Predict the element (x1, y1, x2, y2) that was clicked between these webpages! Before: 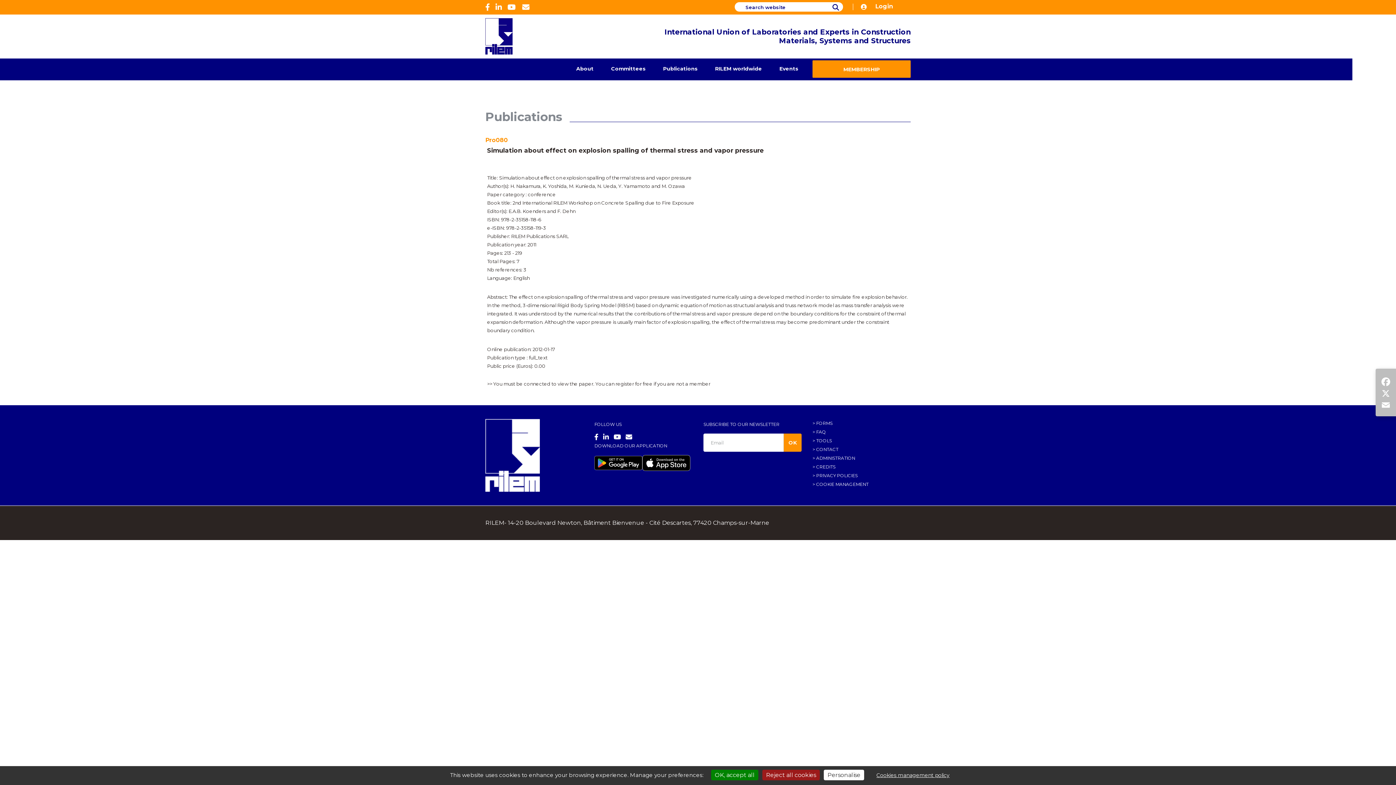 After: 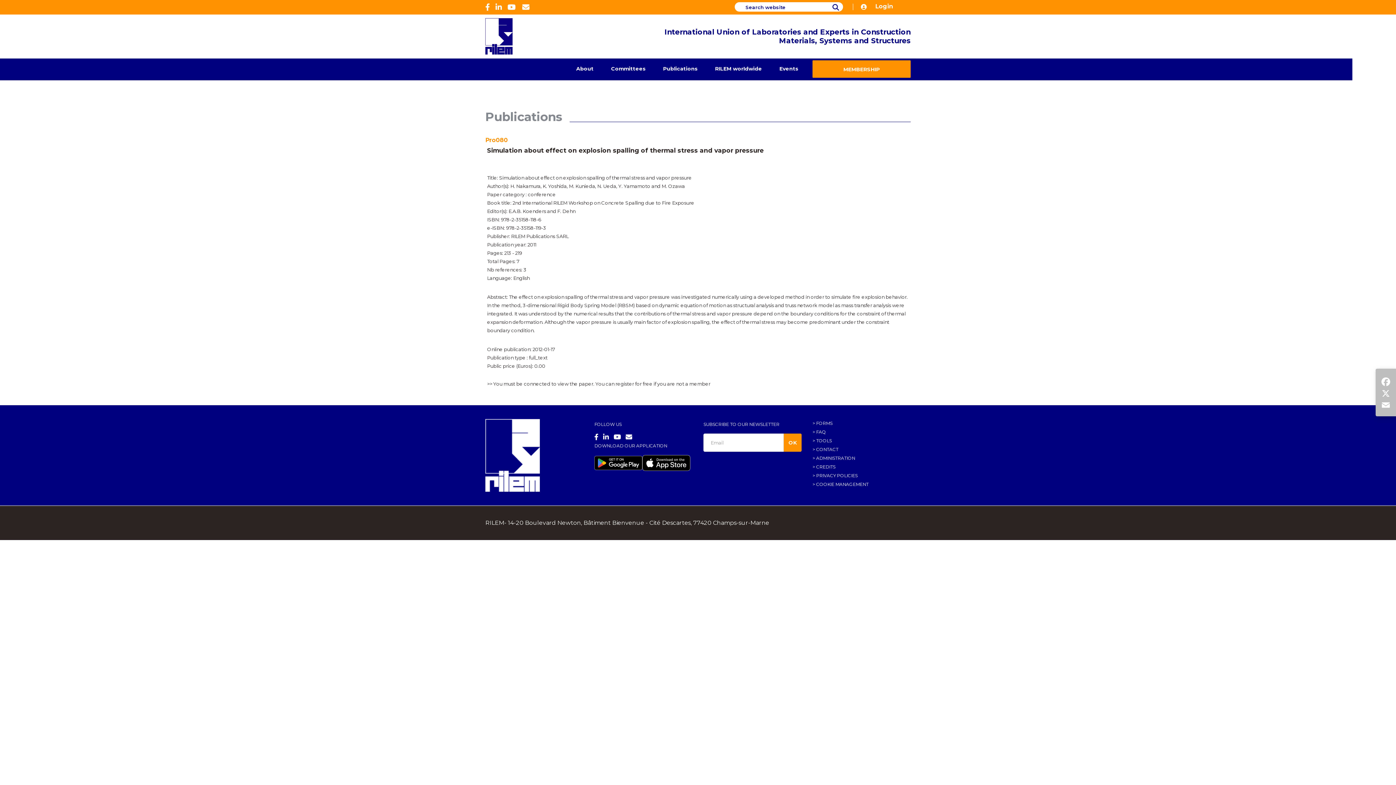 Action: bbox: (762, 770, 820, 780) label: Reject all cookies